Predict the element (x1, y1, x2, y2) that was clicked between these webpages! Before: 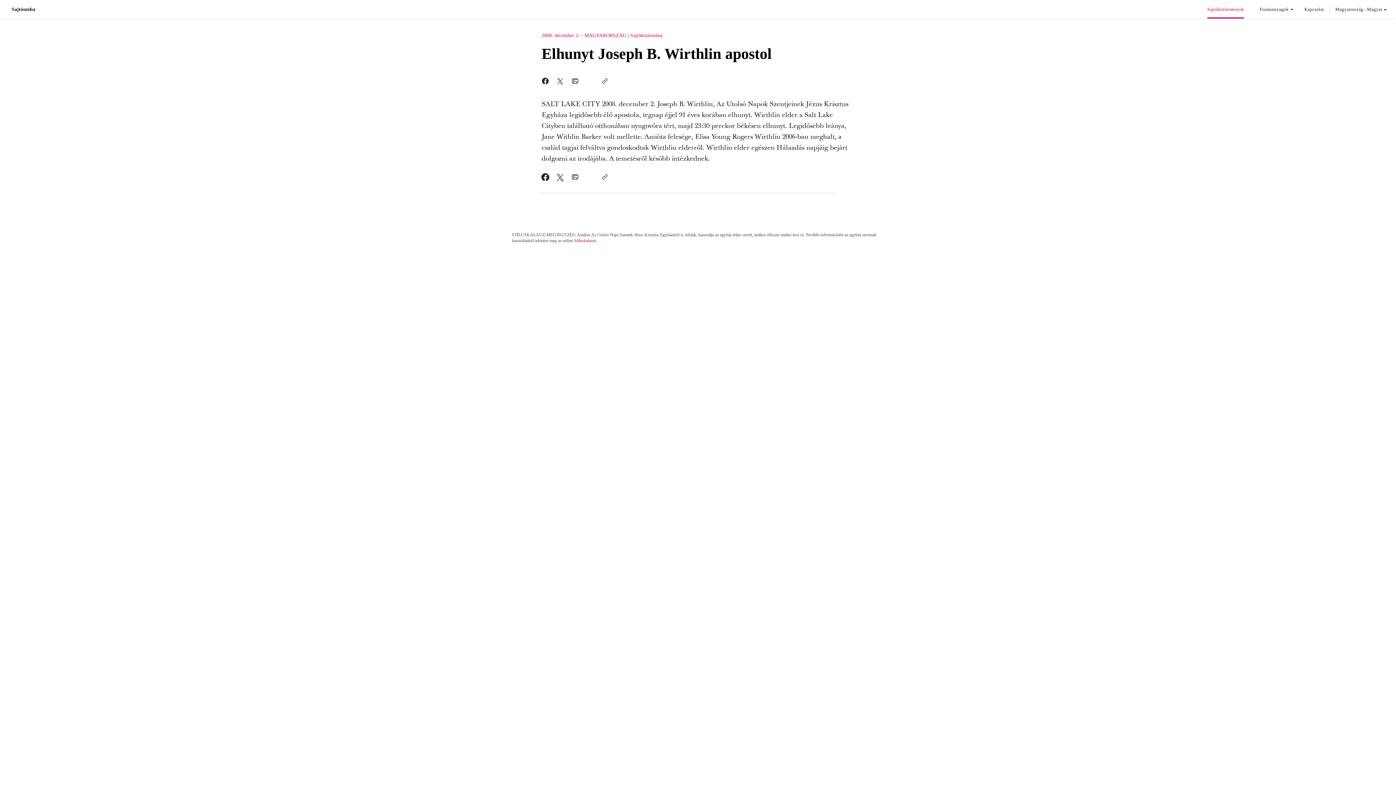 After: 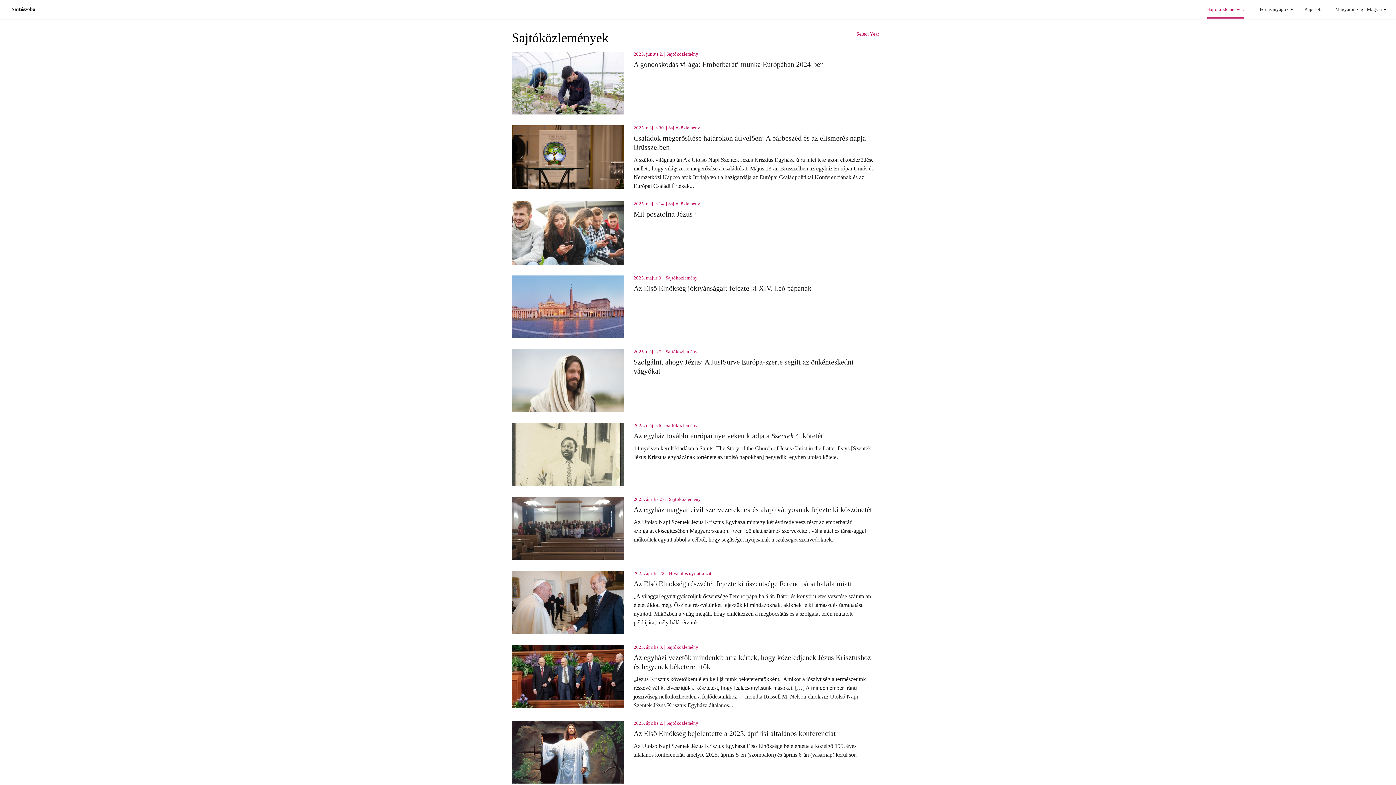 Action: label: Sajtóközlemények bbox: (1207, 1, 1244, 18)